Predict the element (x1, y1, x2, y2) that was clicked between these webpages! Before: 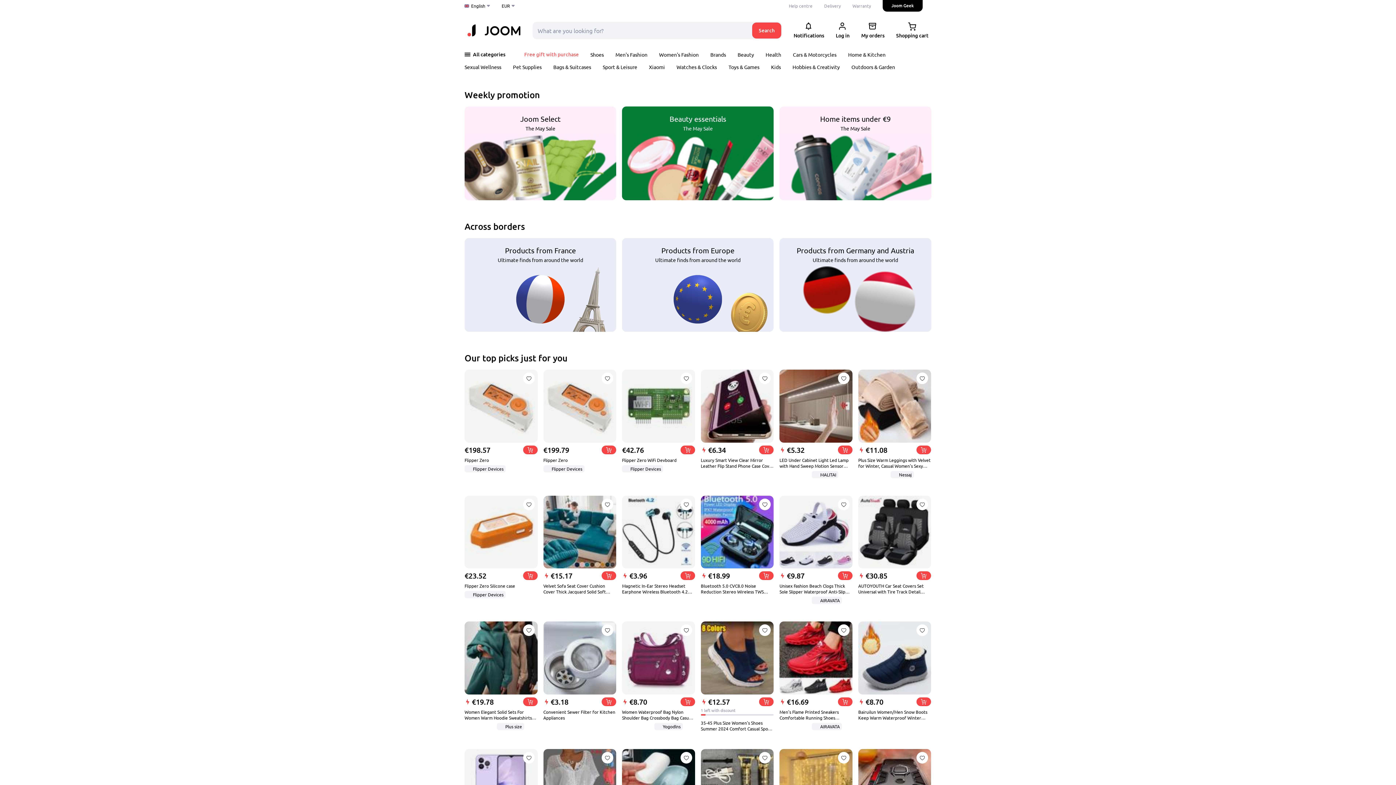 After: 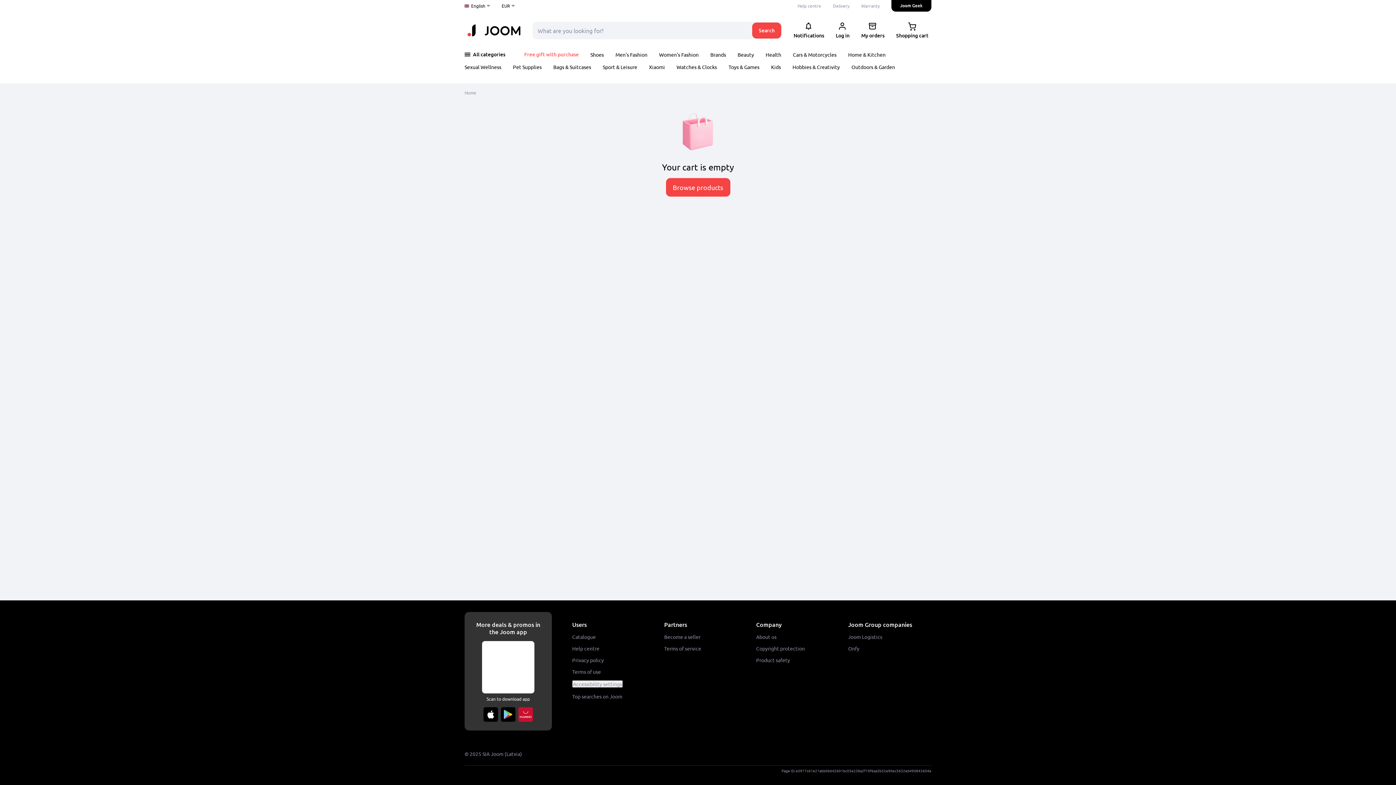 Action: label: Shopping cart bbox: (896, 20, 928, 40)